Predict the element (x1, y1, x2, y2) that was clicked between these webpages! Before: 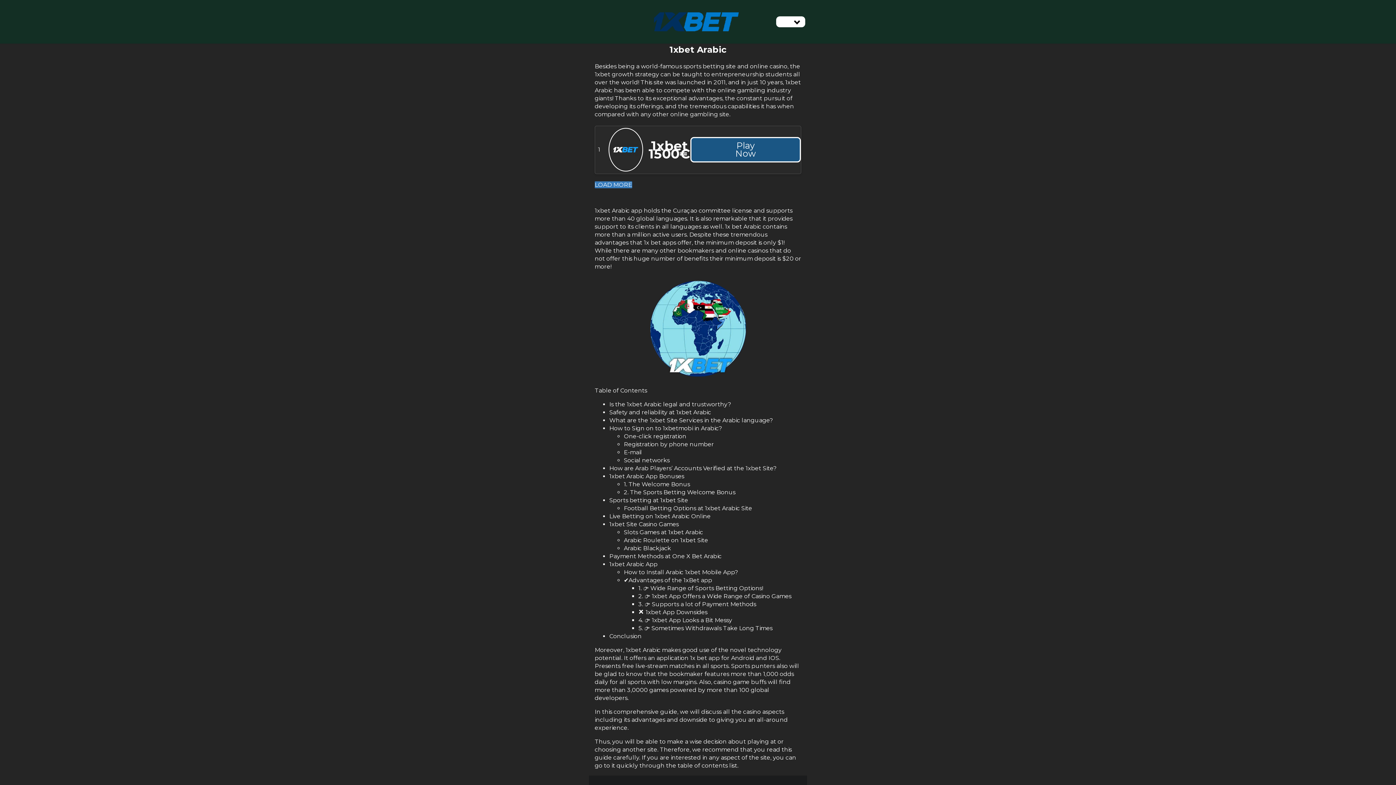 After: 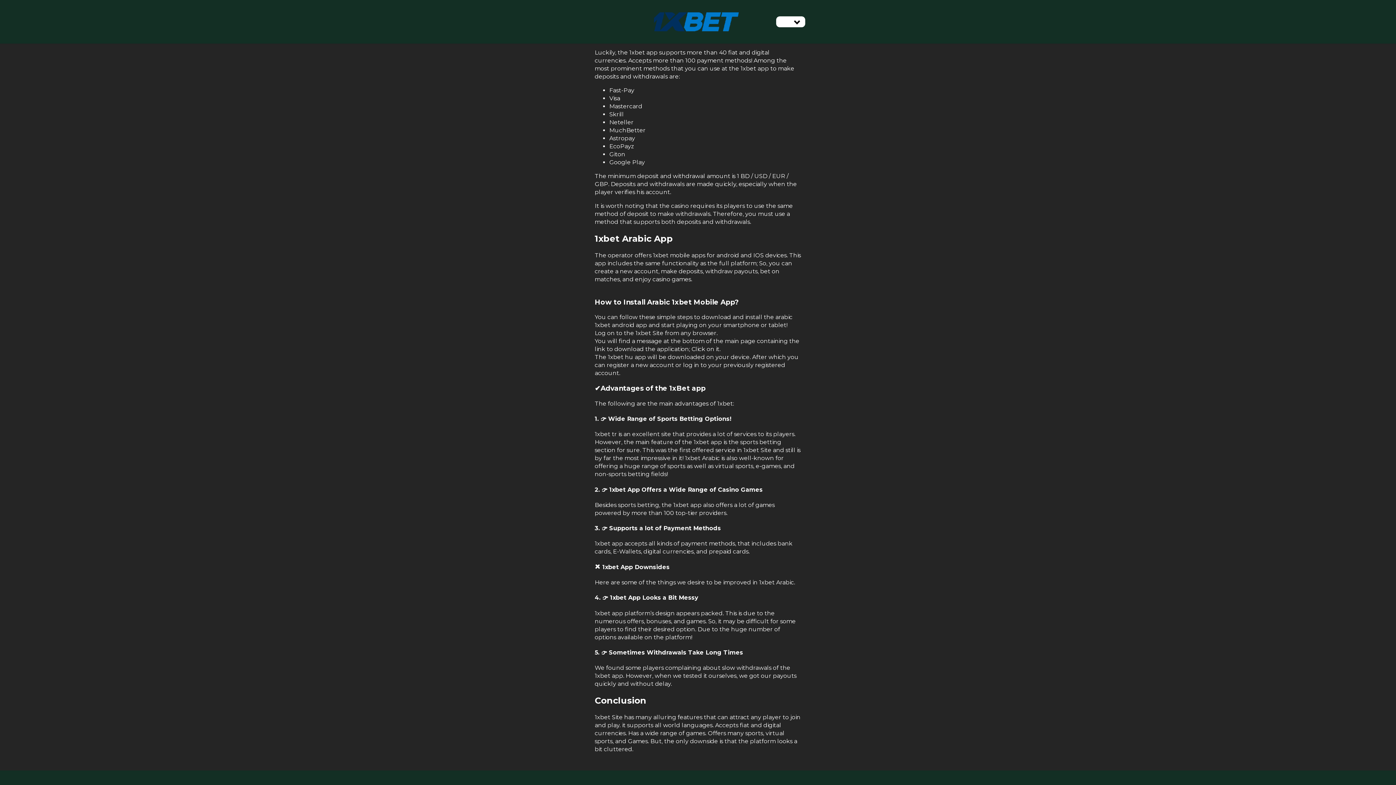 Action: label: 2. 👉 1xbet App Offers a Wide Range of Casino Games bbox: (638, 593, 791, 599)